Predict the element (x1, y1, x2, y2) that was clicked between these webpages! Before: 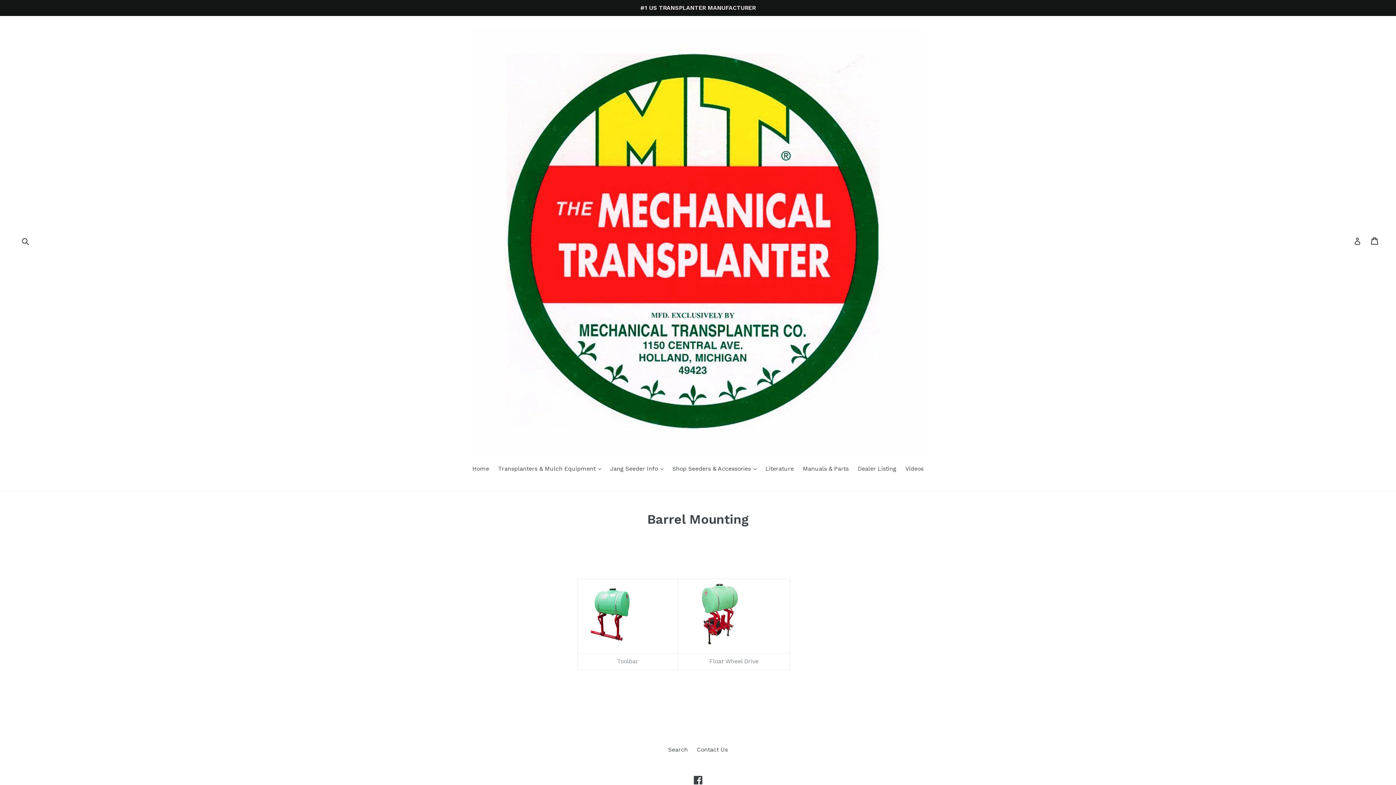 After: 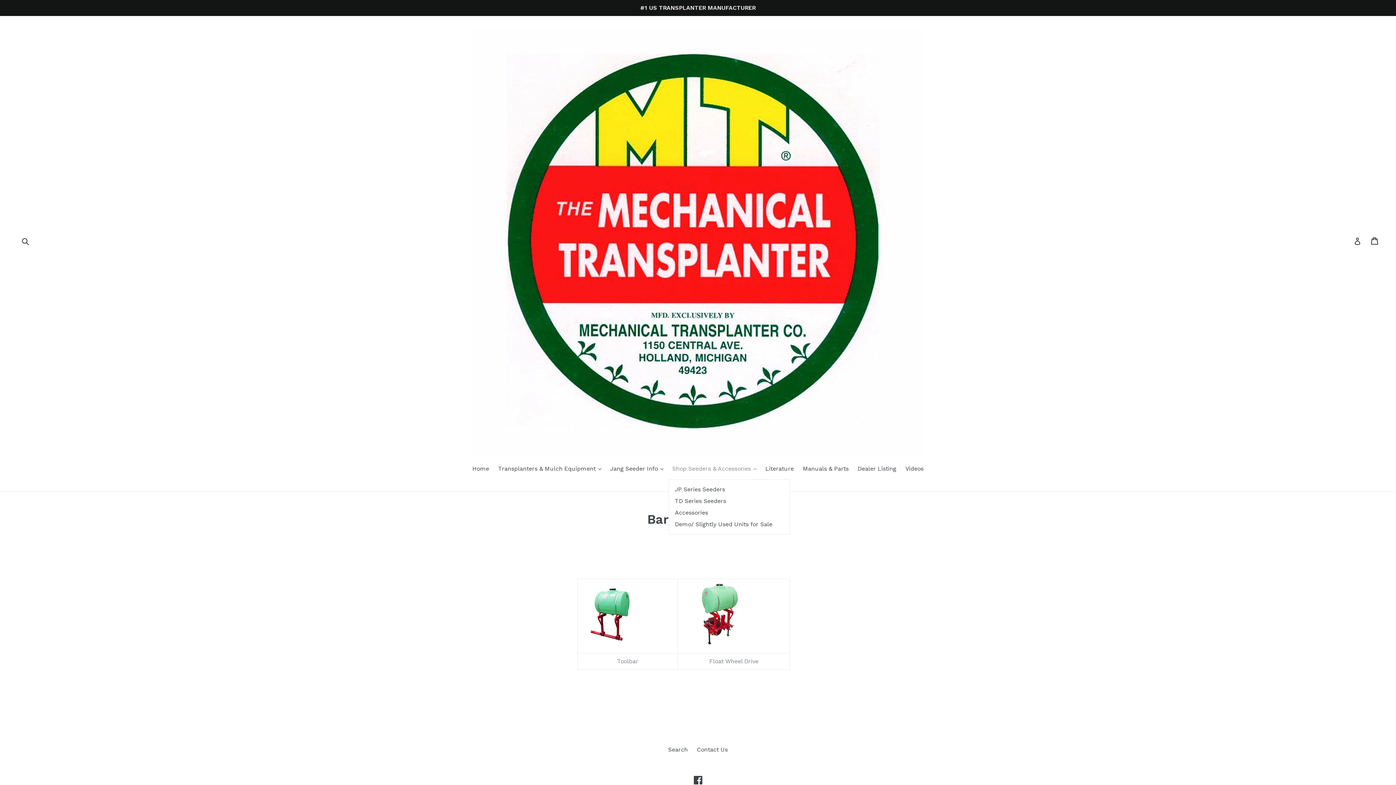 Action: label: Shop Seeders & Accessories 
expand bbox: (668, 464, 760, 474)